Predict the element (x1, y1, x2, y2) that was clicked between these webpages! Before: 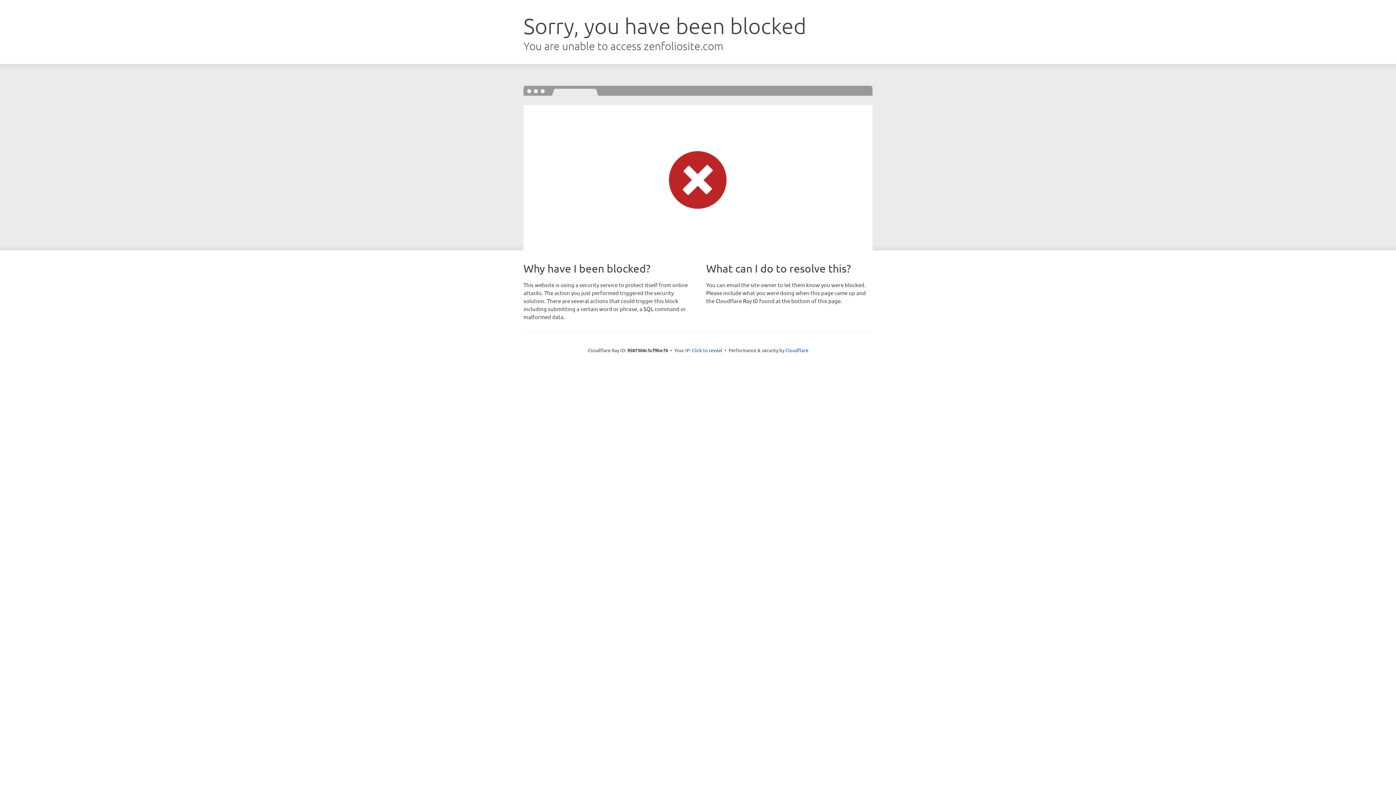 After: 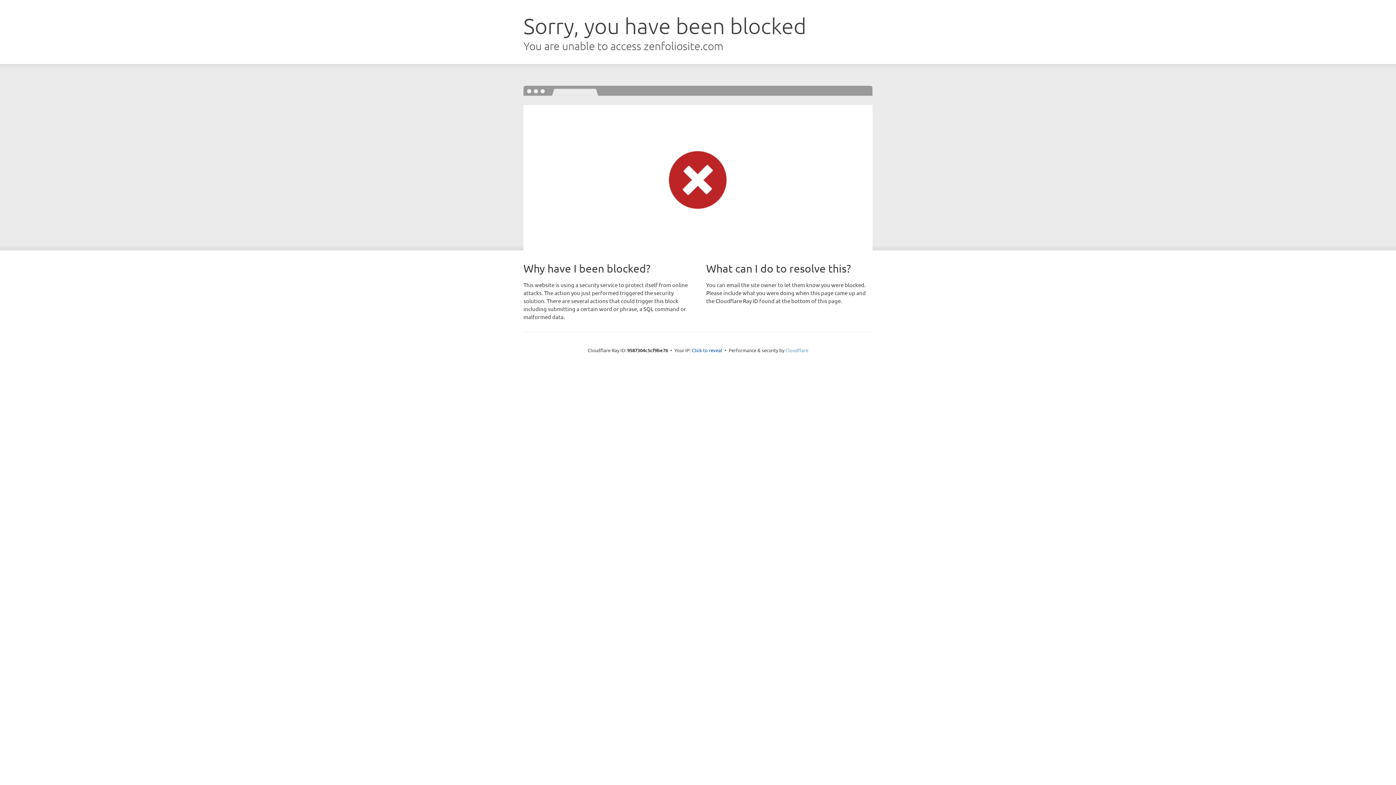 Action: label: Cloudflare bbox: (785, 347, 808, 353)